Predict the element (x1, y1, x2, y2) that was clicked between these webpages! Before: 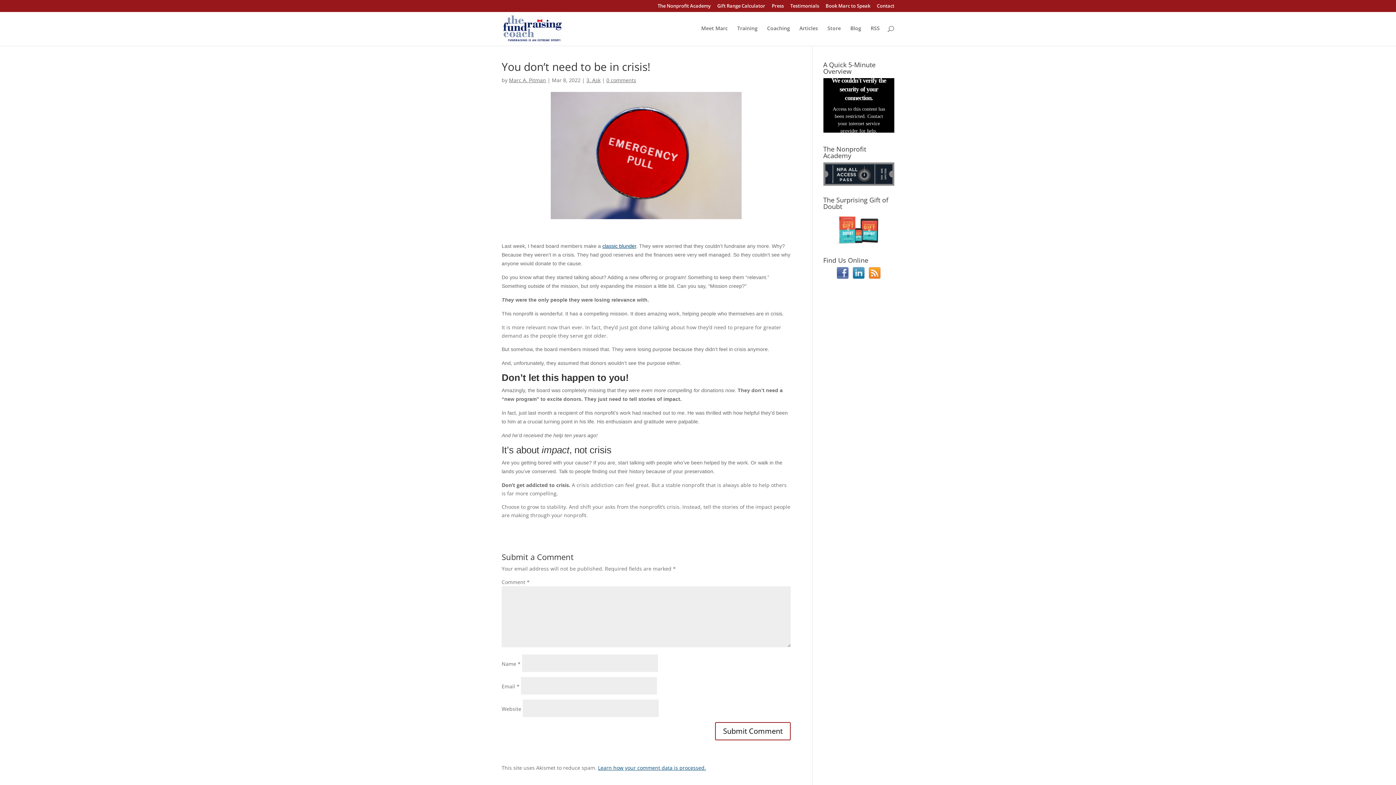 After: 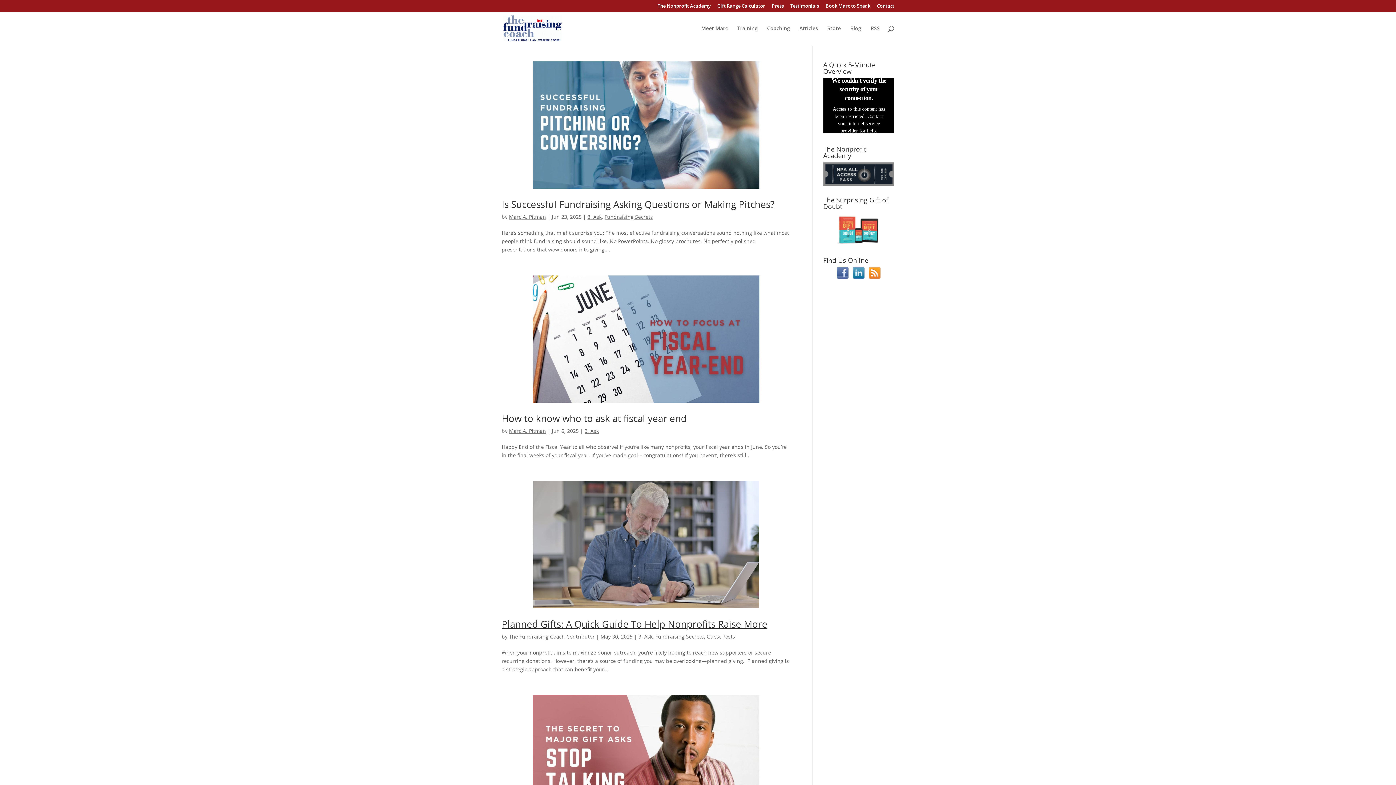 Action: label: 3. Ask bbox: (586, 76, 600, 83)